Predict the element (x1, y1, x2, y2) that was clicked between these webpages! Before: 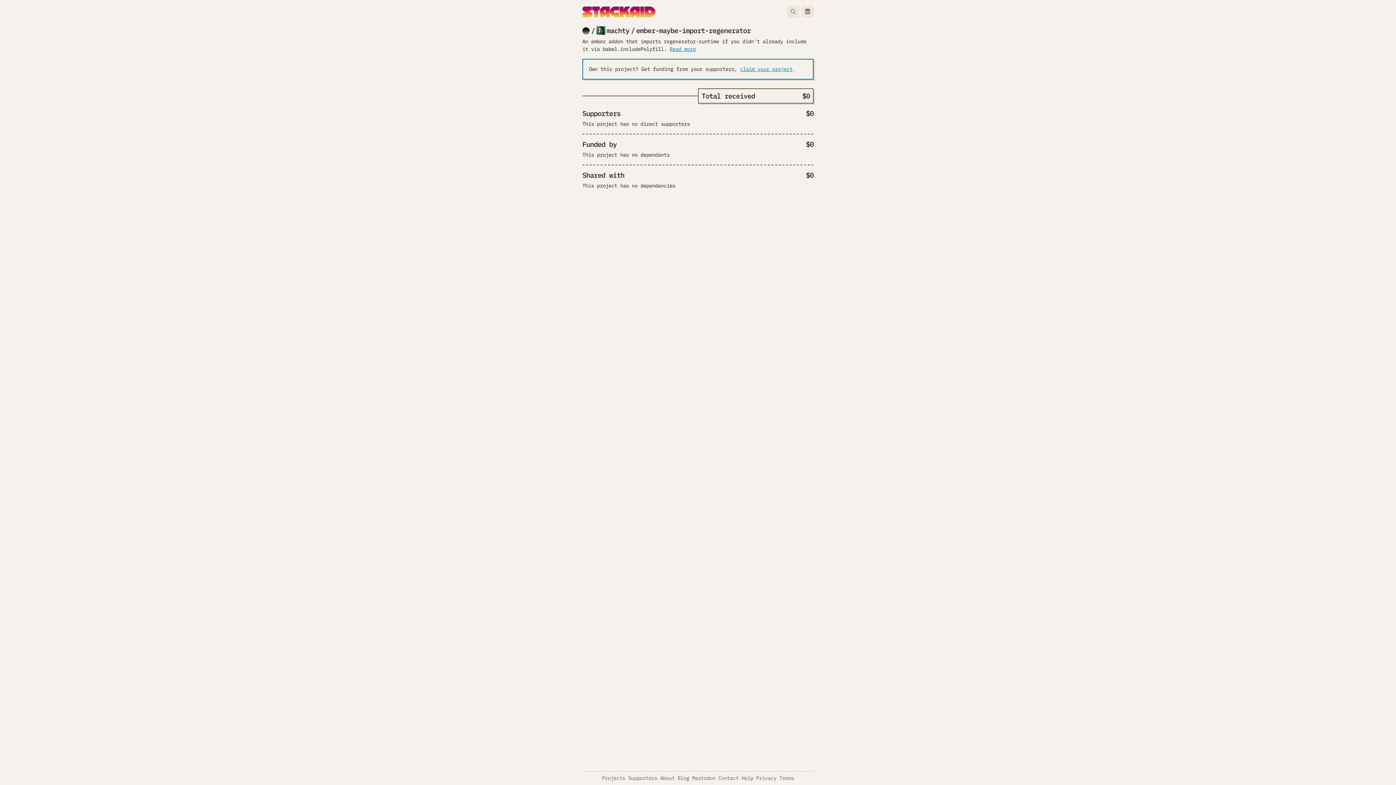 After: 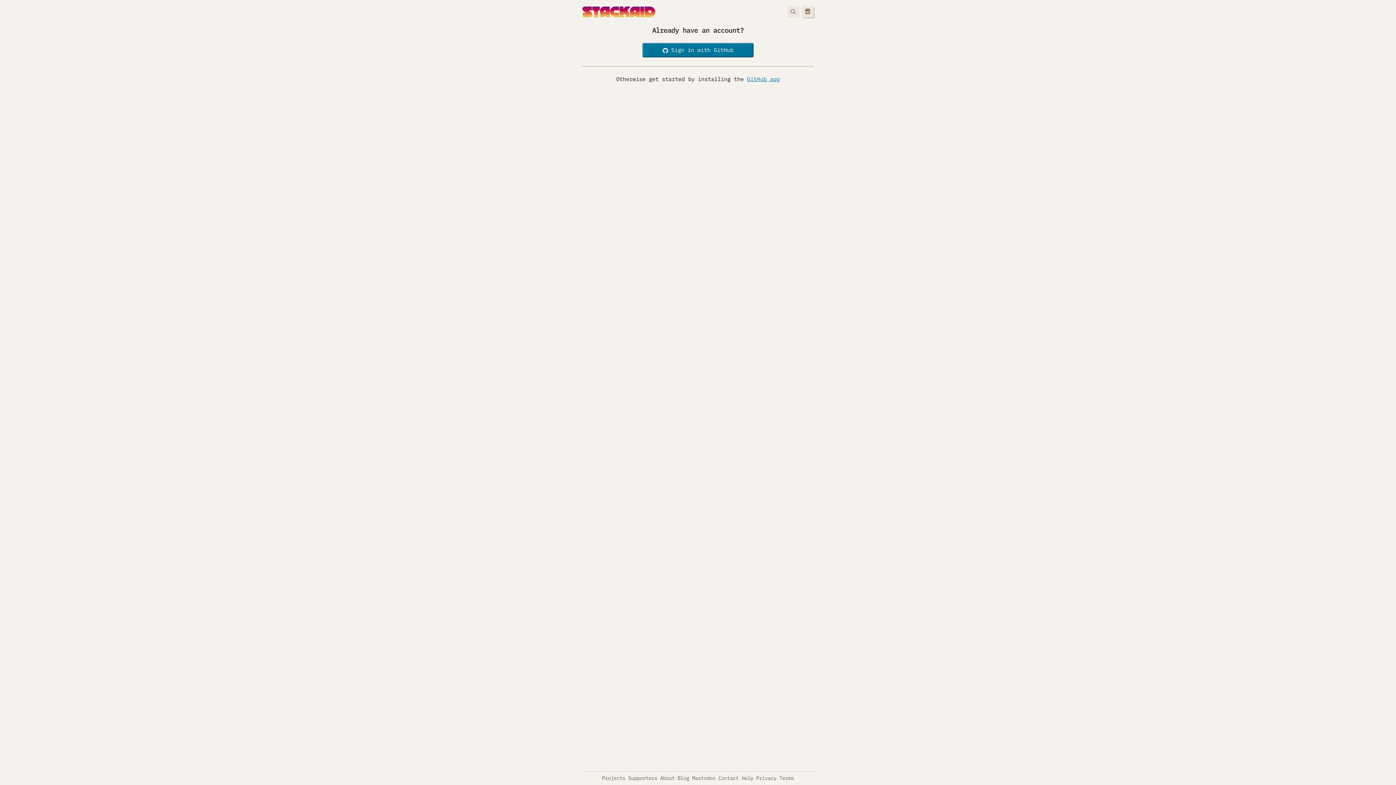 Action: bbox: (802, 5, 813, 17)